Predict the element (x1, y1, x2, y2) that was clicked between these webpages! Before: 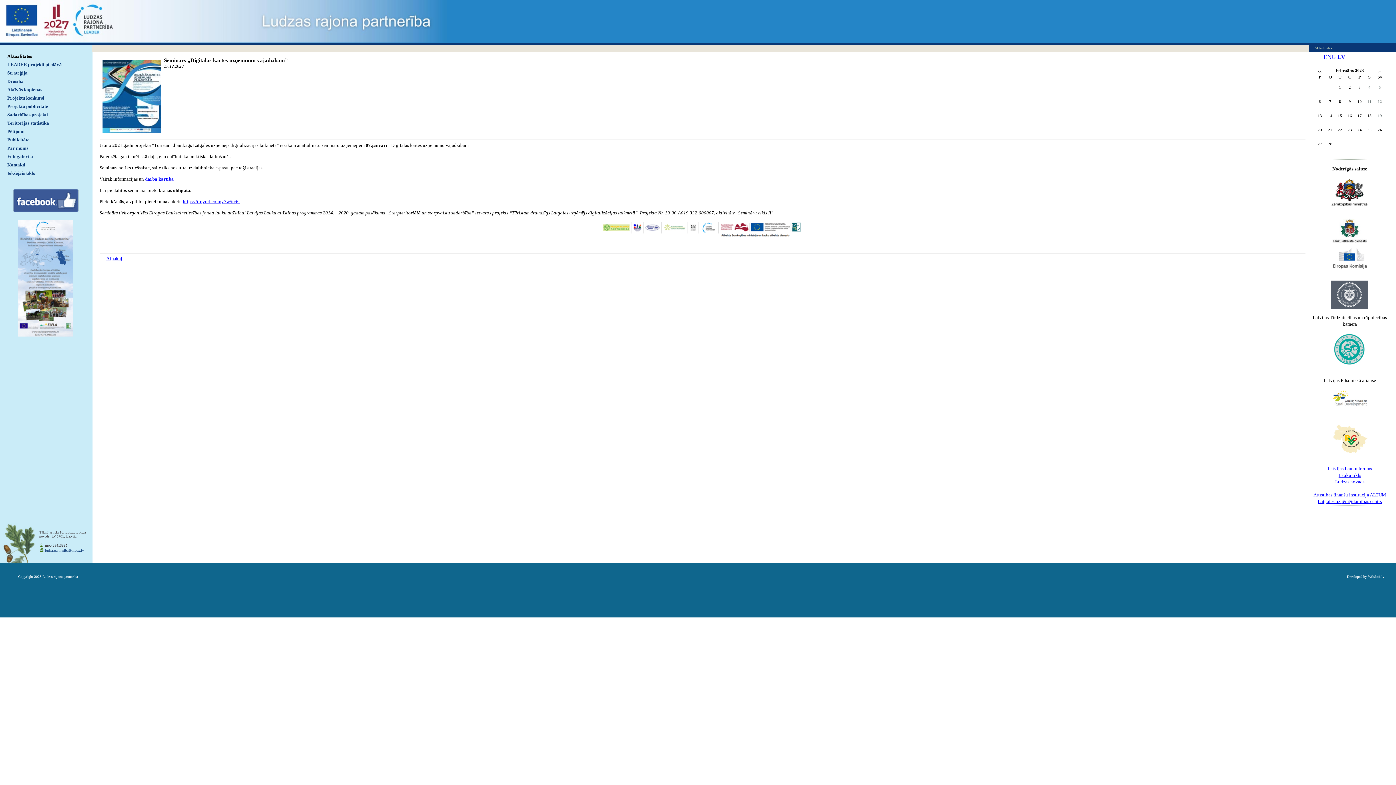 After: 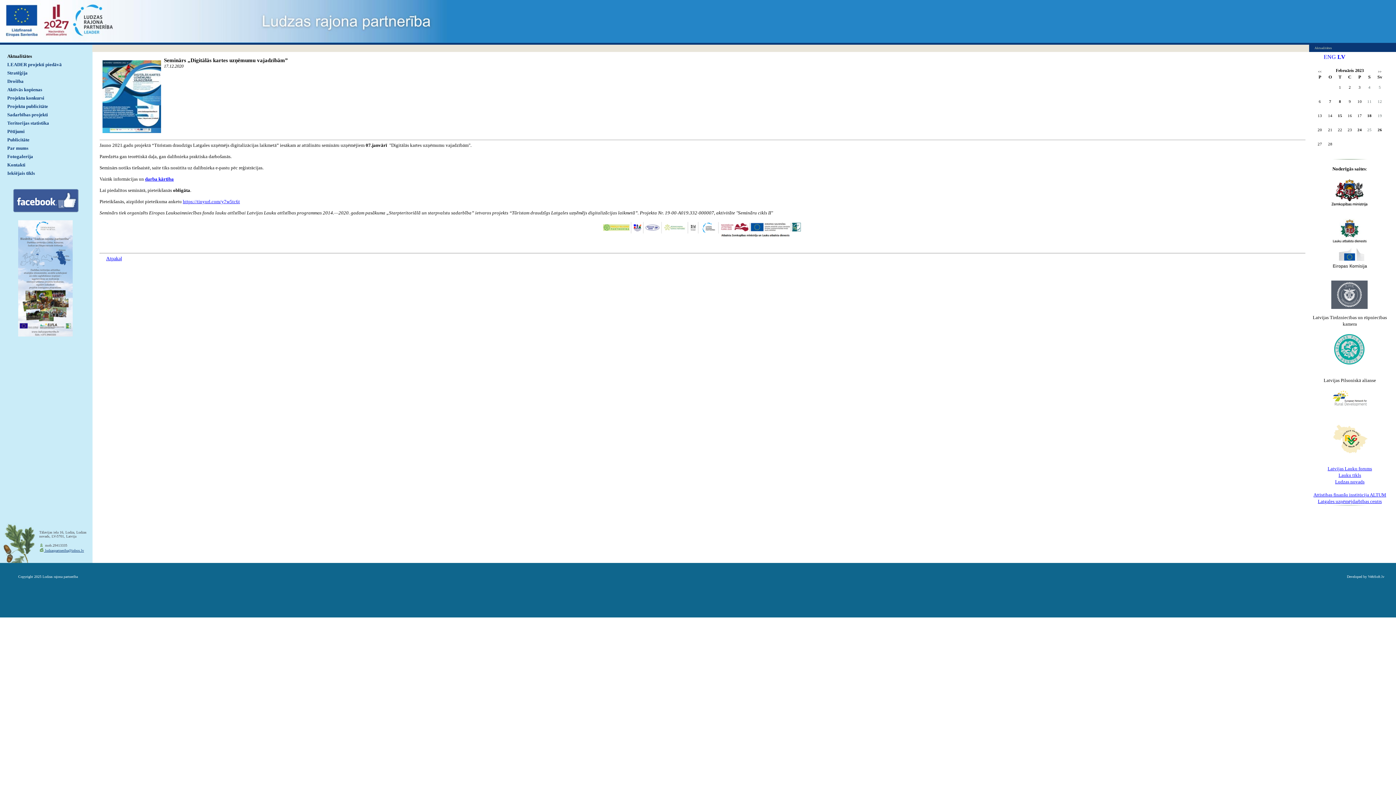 Action: bbox: (12, 208, 78, 213)